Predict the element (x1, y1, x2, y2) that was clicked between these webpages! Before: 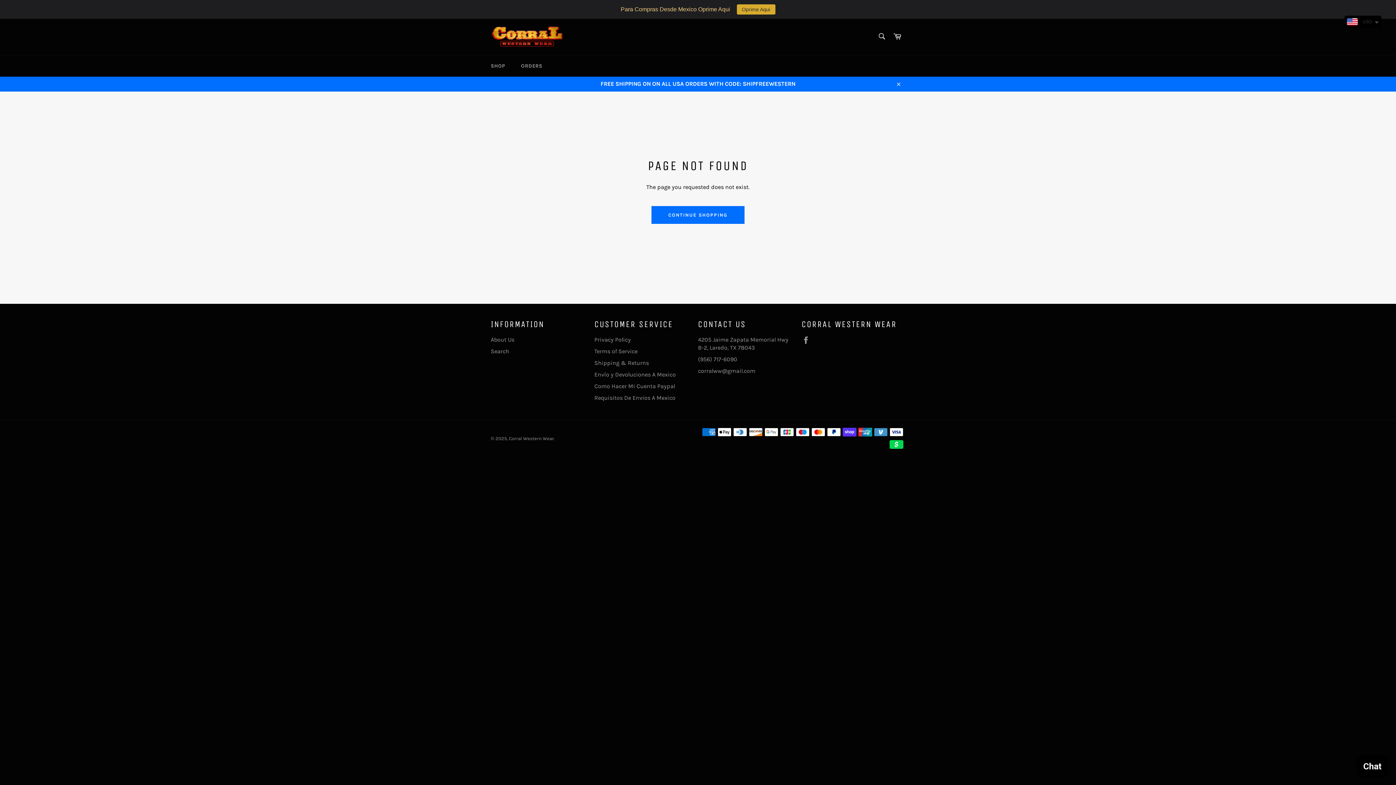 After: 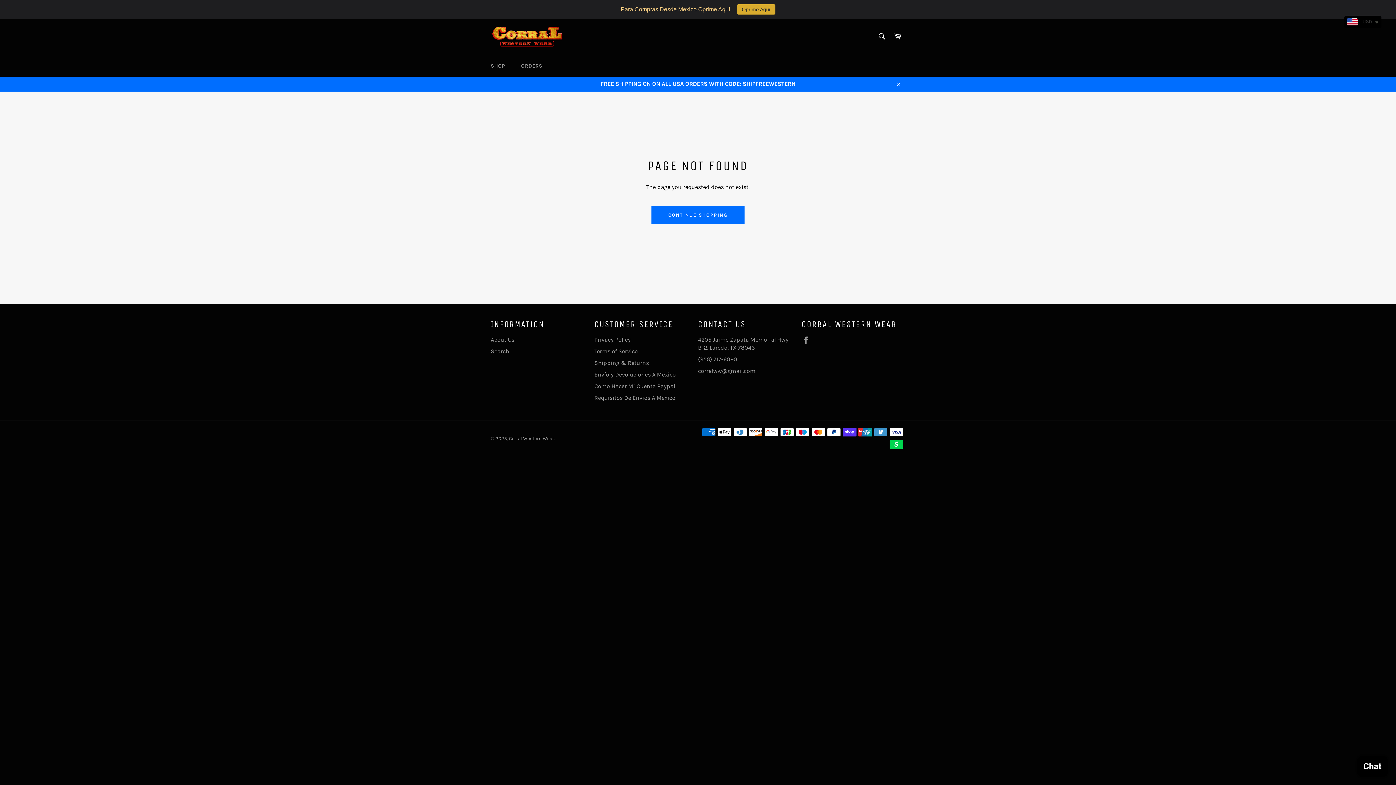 Action: label: Como Hacer Mi Cuenta Paypal bbox: (594, 382, 675, 389)